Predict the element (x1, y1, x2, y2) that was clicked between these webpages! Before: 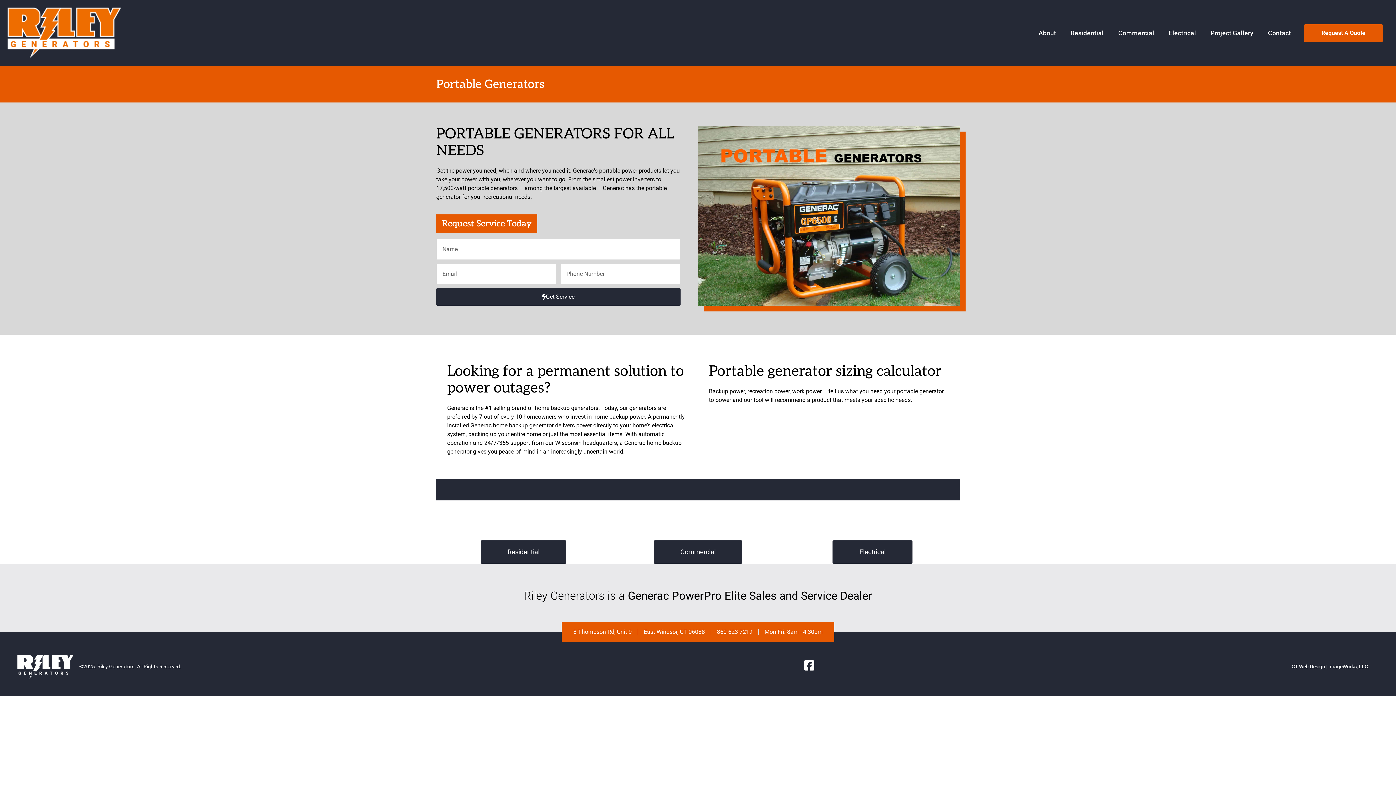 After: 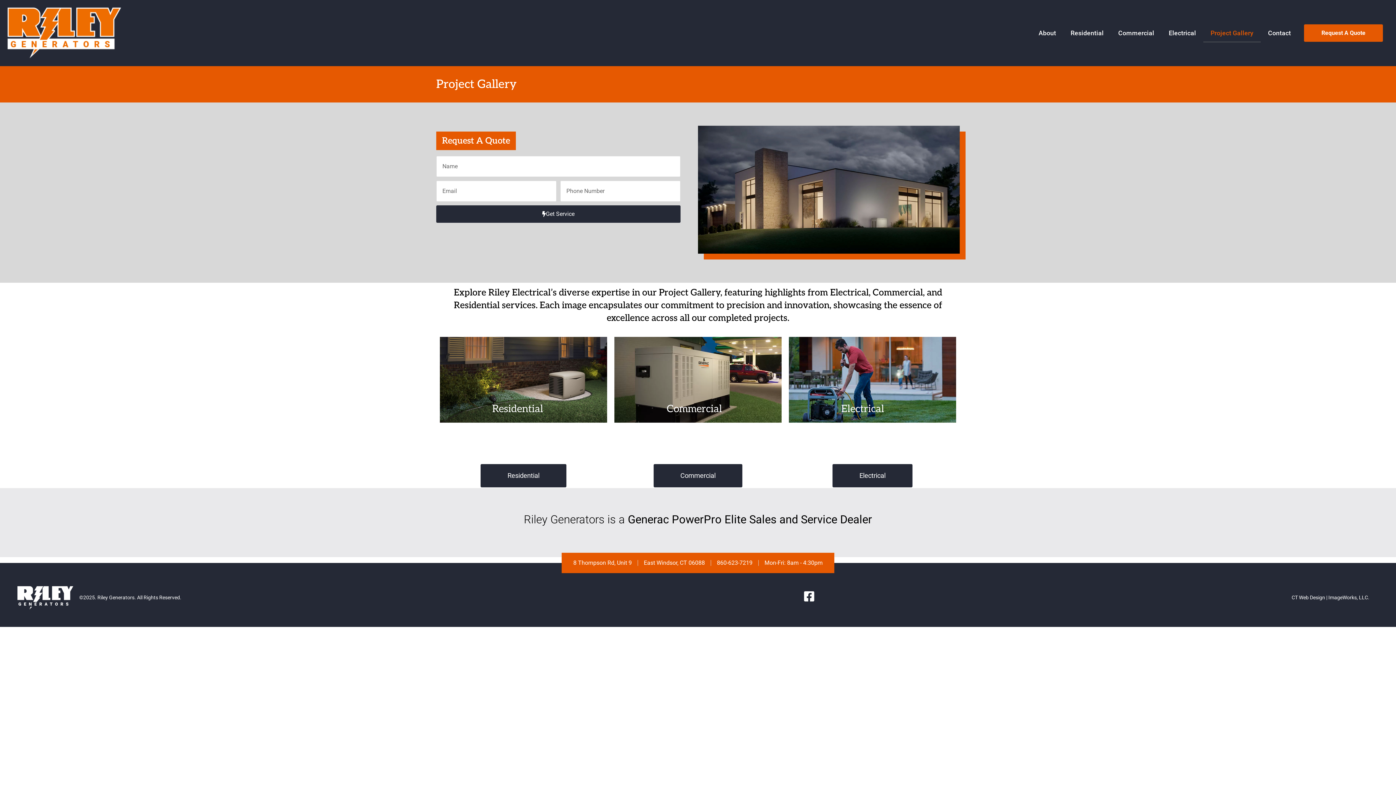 Action: bbox: (1203, 23, 1261, 42) label: Project Gallery